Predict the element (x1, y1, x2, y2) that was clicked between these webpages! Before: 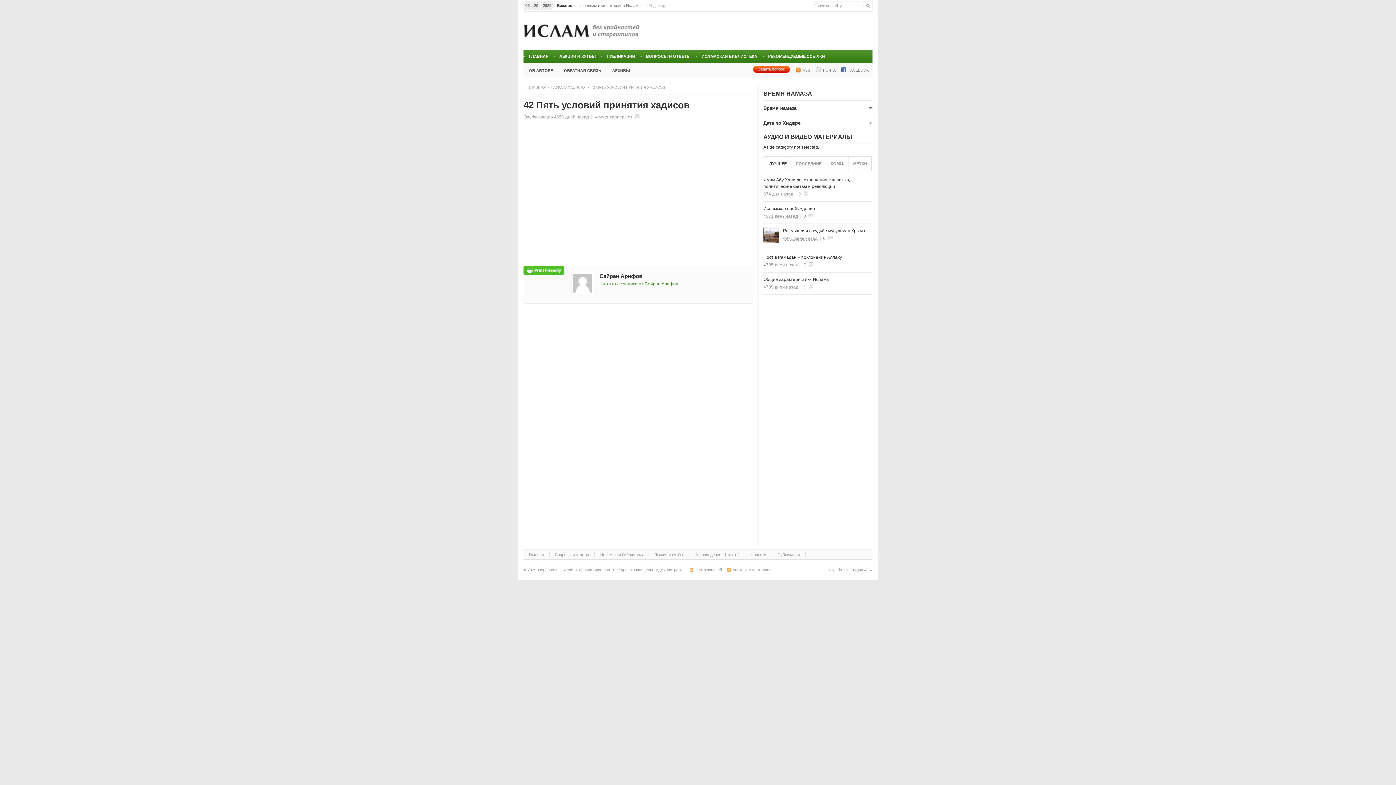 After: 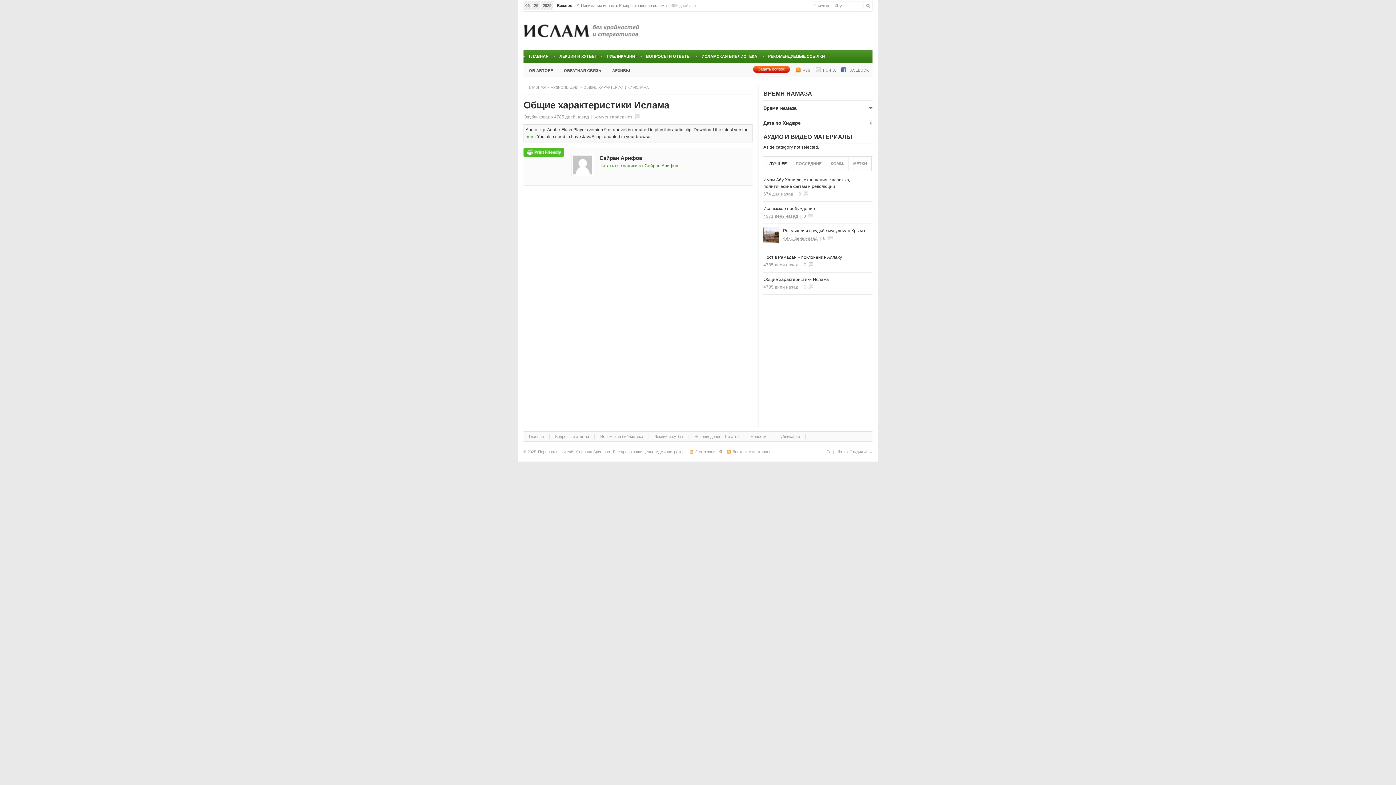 Action: label: 0 bbox: (804, 284, 806, 289)